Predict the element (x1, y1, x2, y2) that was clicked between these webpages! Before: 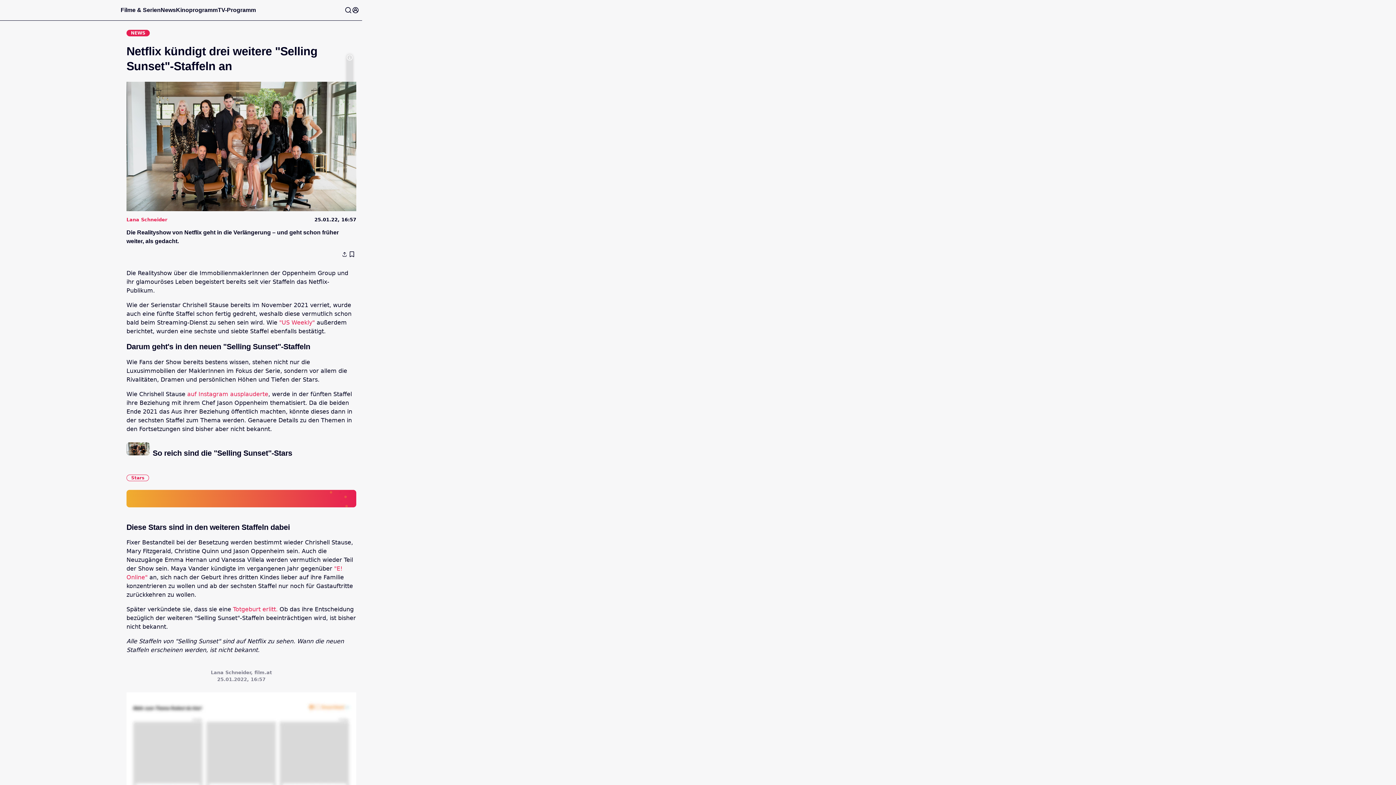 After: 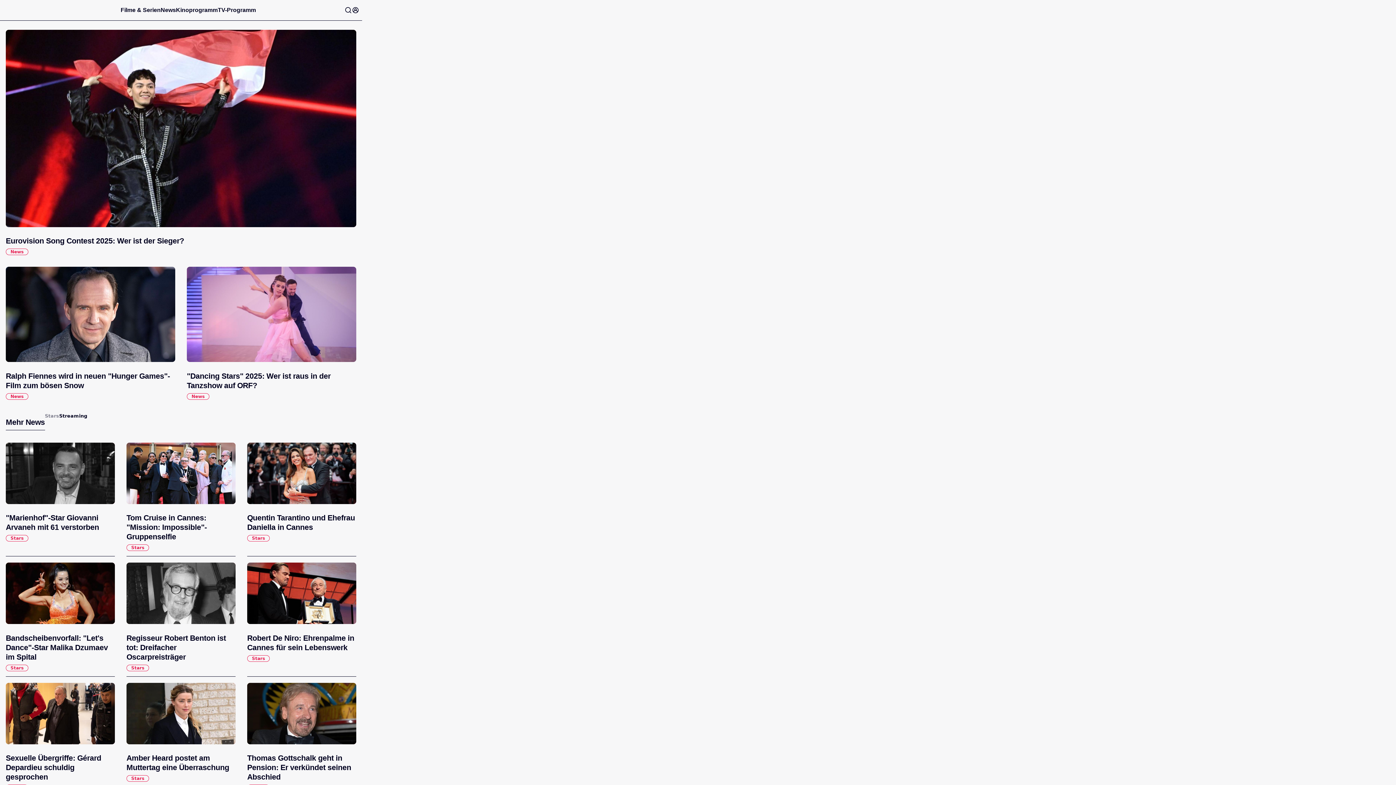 Action: label: NEWS bbox: (126, 29, 149, 36)